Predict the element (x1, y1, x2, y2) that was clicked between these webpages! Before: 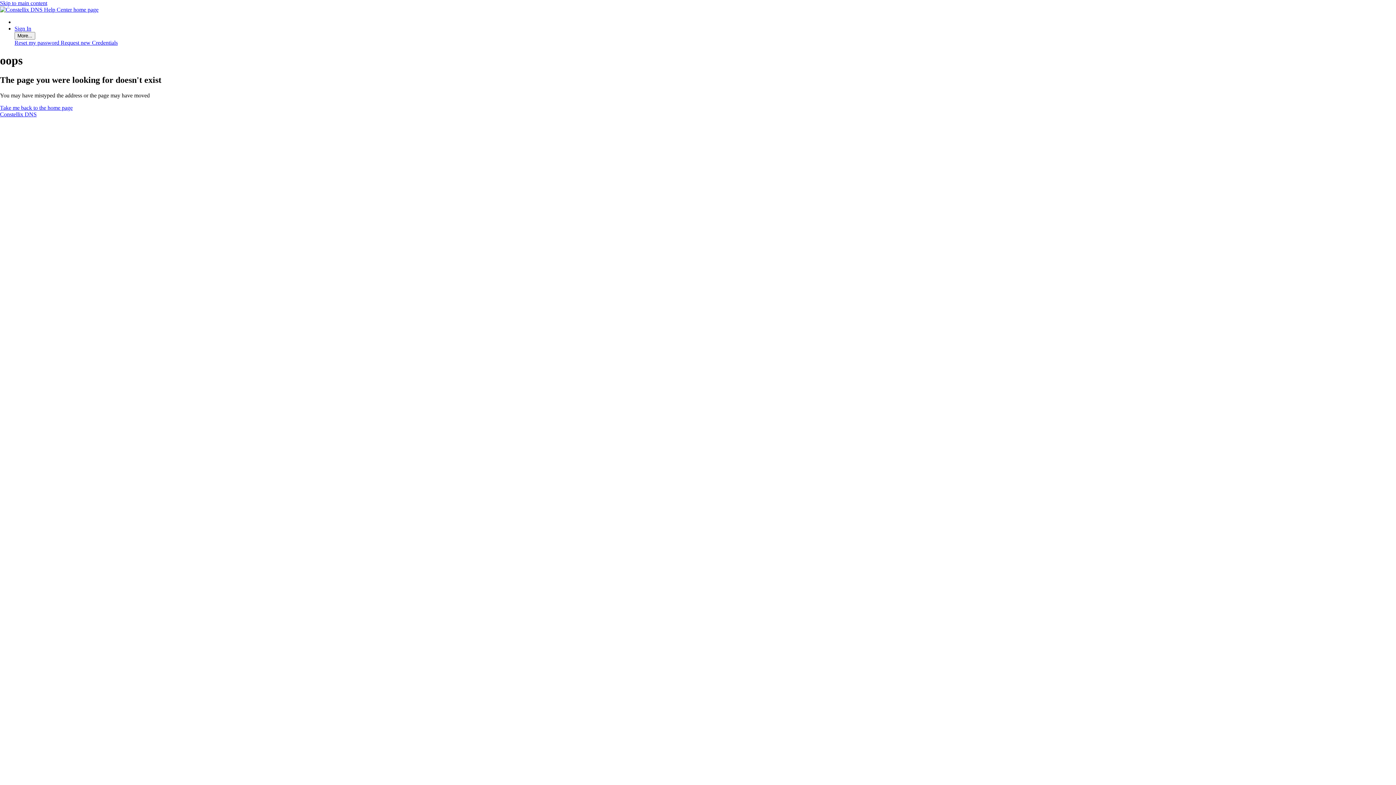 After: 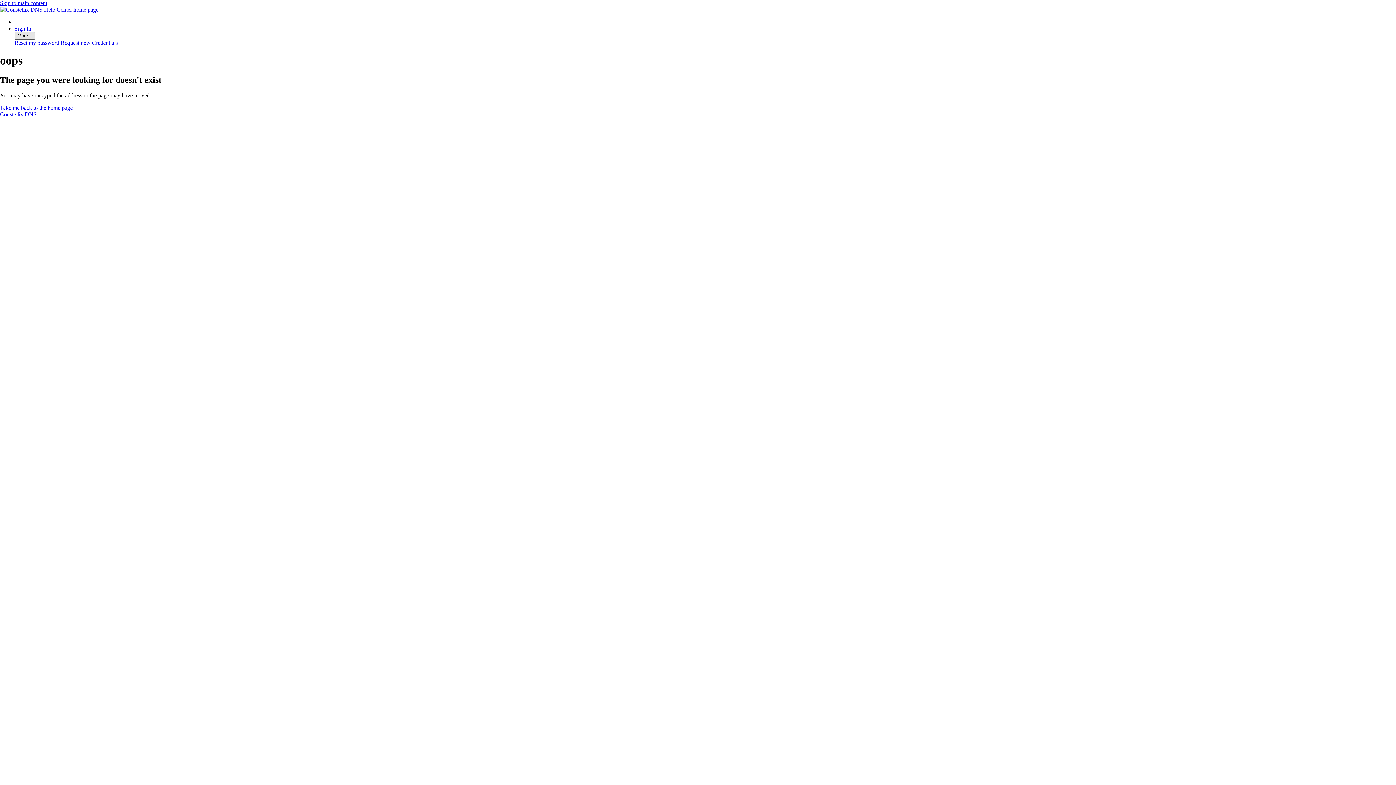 Action: label: More... bbox: (14, 32, 35, 39)